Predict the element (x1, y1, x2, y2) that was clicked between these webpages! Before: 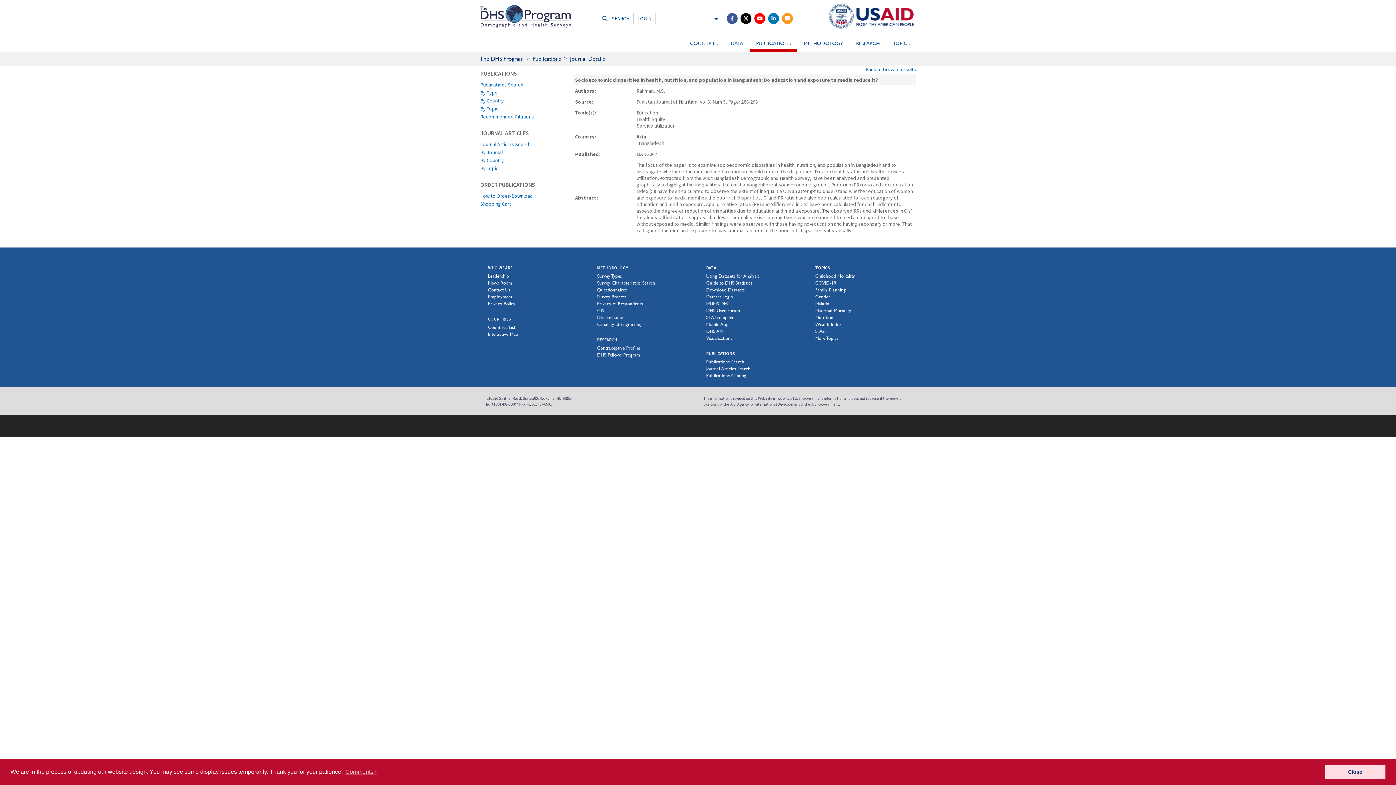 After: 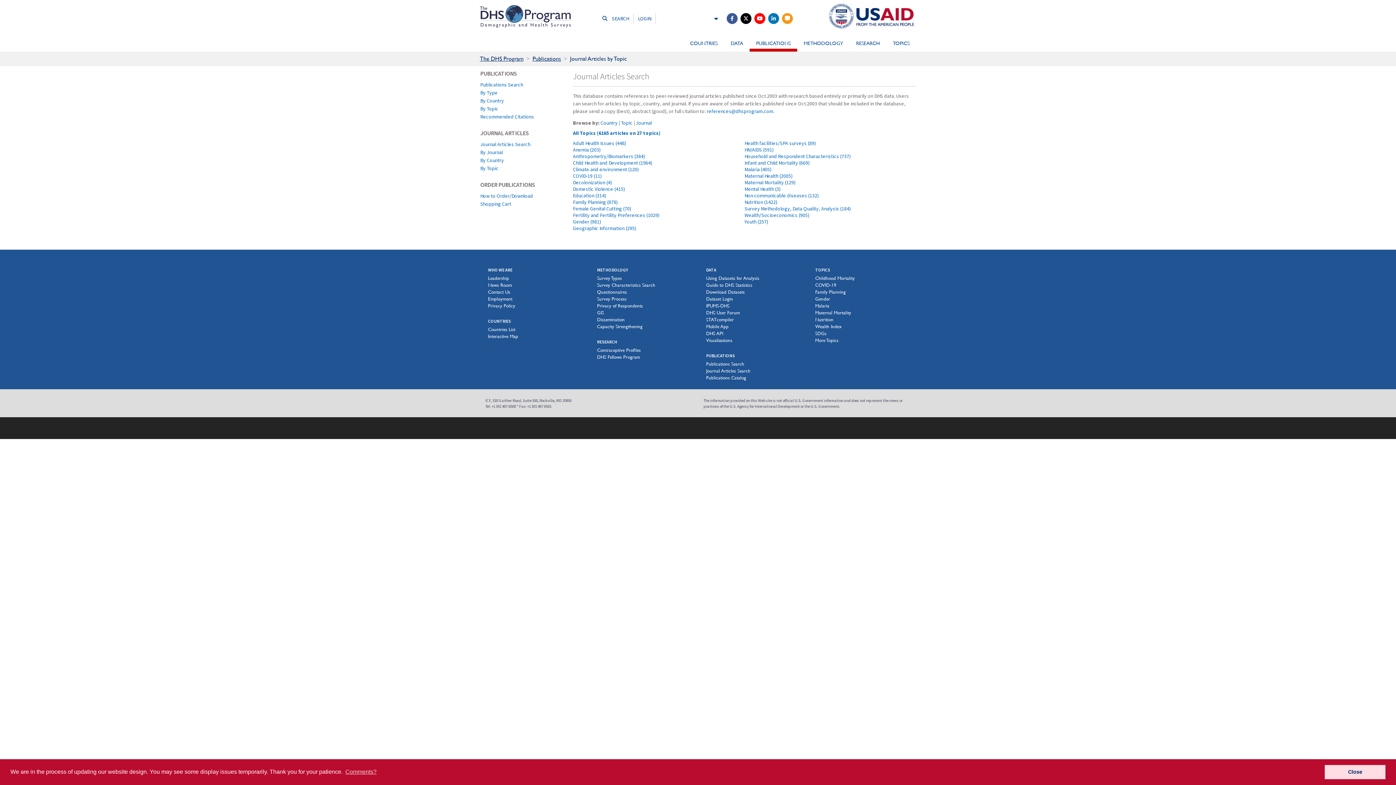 Action: bbox: (480, 164, 566, 172) label: By Topic